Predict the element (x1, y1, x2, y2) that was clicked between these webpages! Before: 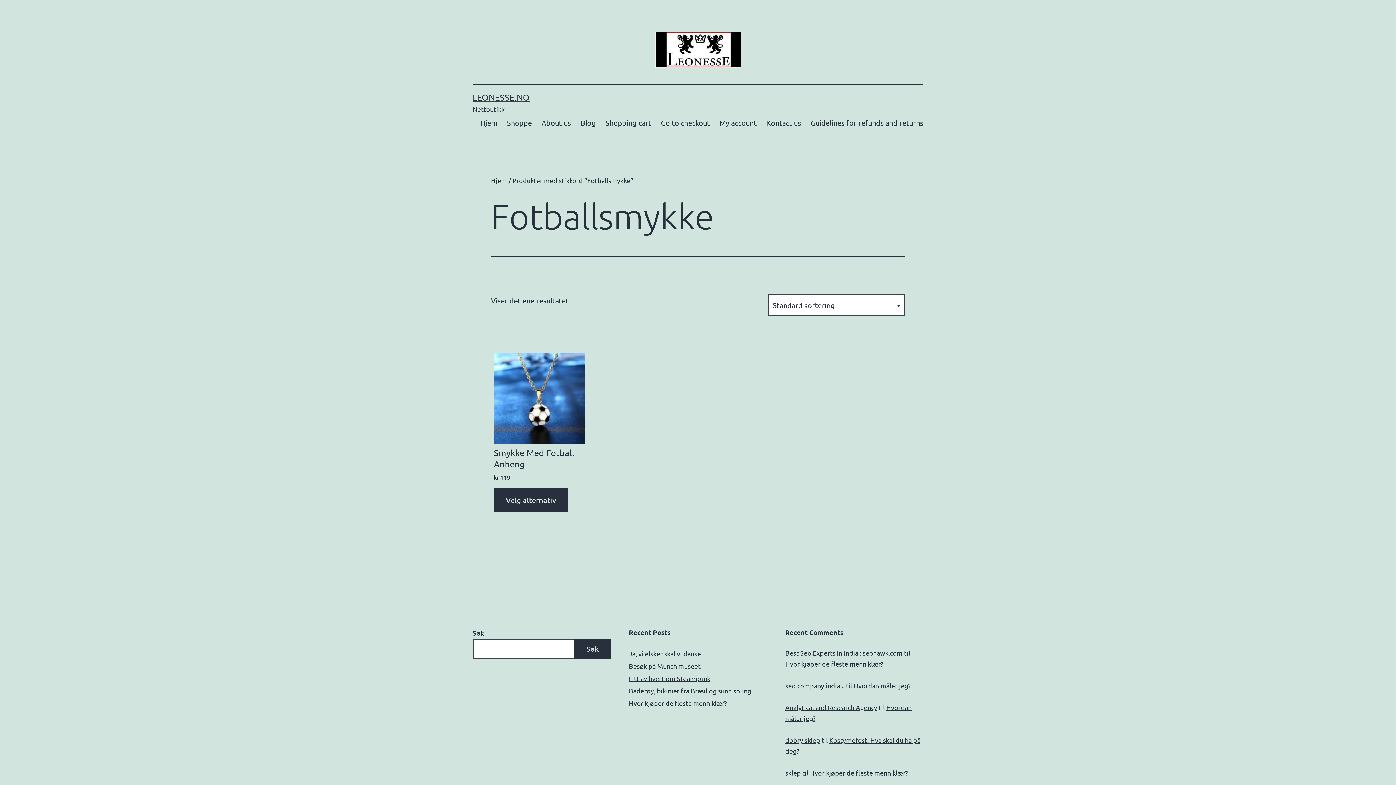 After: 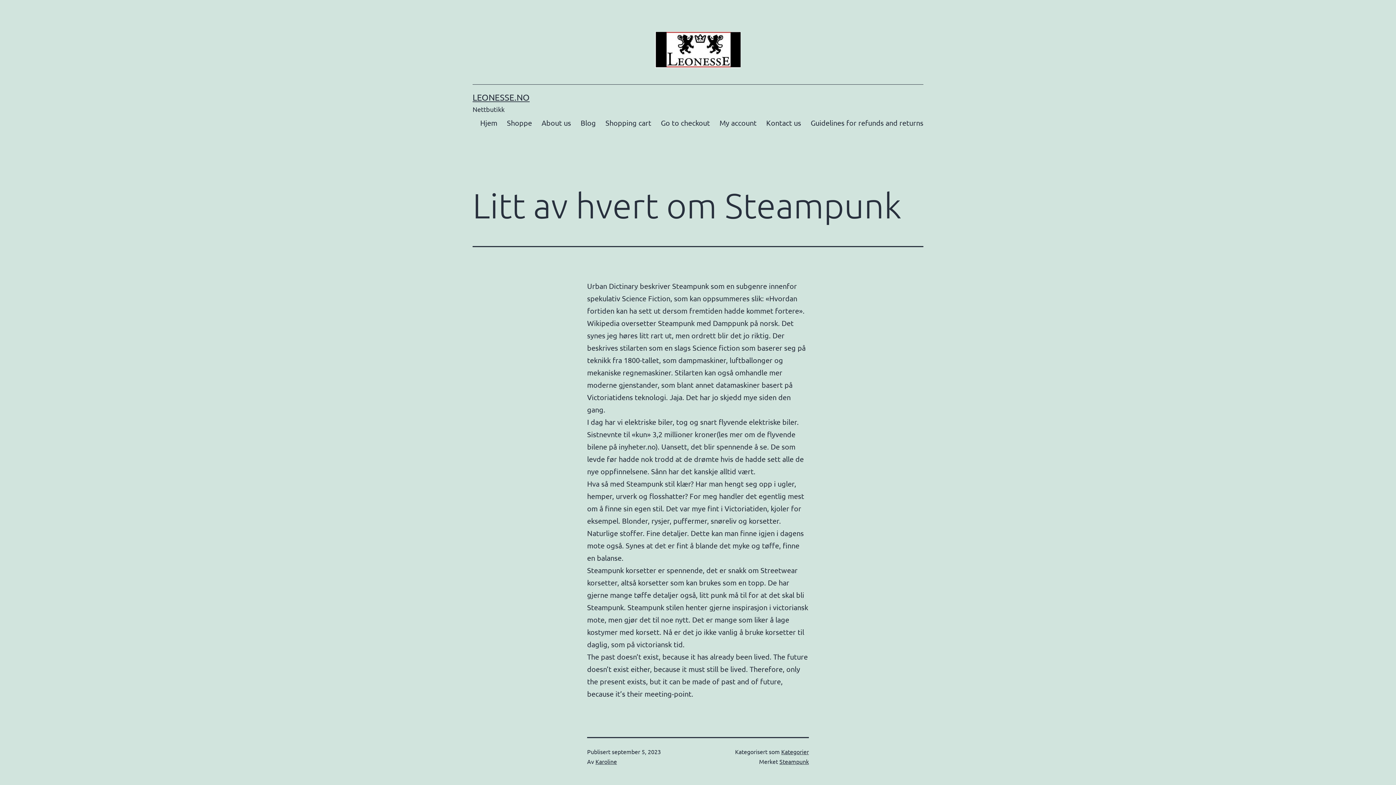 Action: label: Litt av hvert om Steampunk bbox: (629, 674, 710, 682)